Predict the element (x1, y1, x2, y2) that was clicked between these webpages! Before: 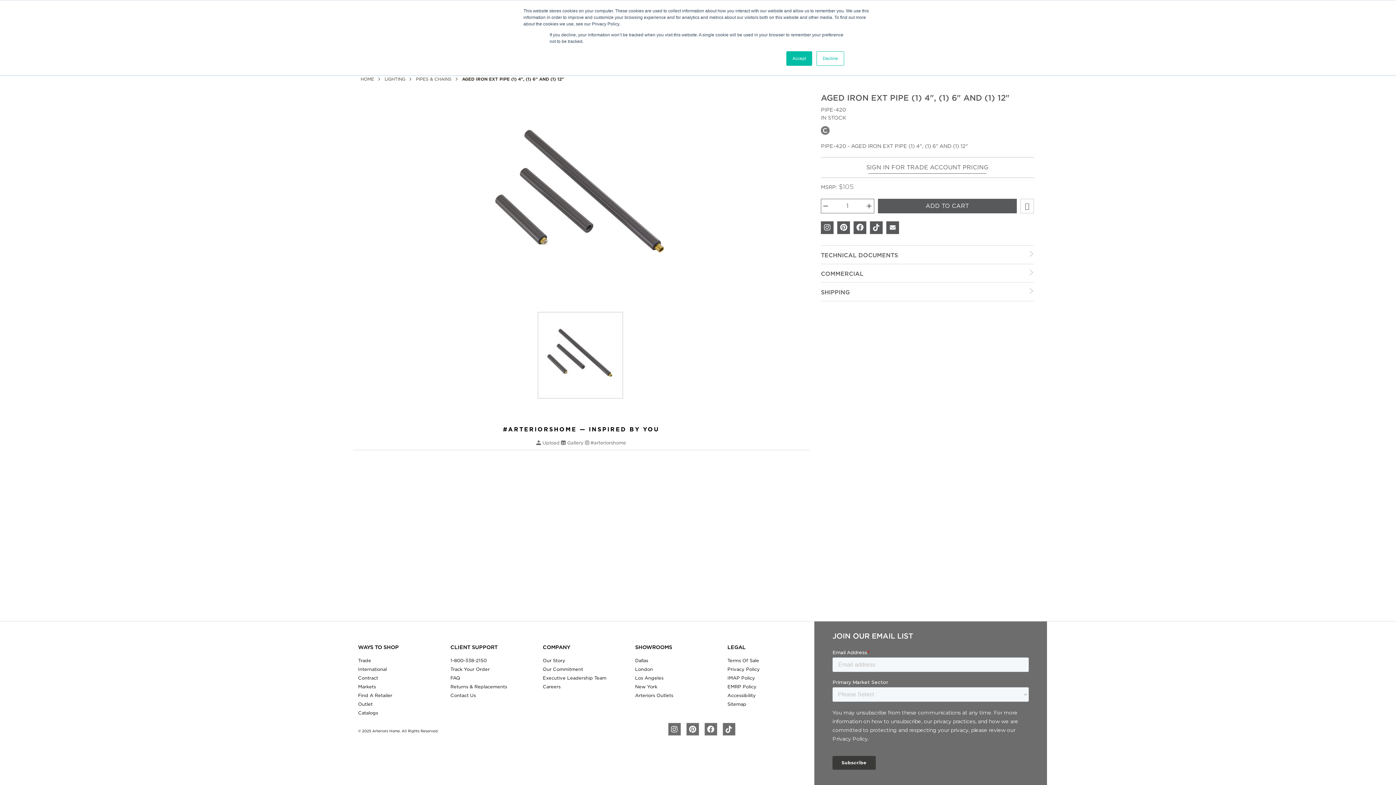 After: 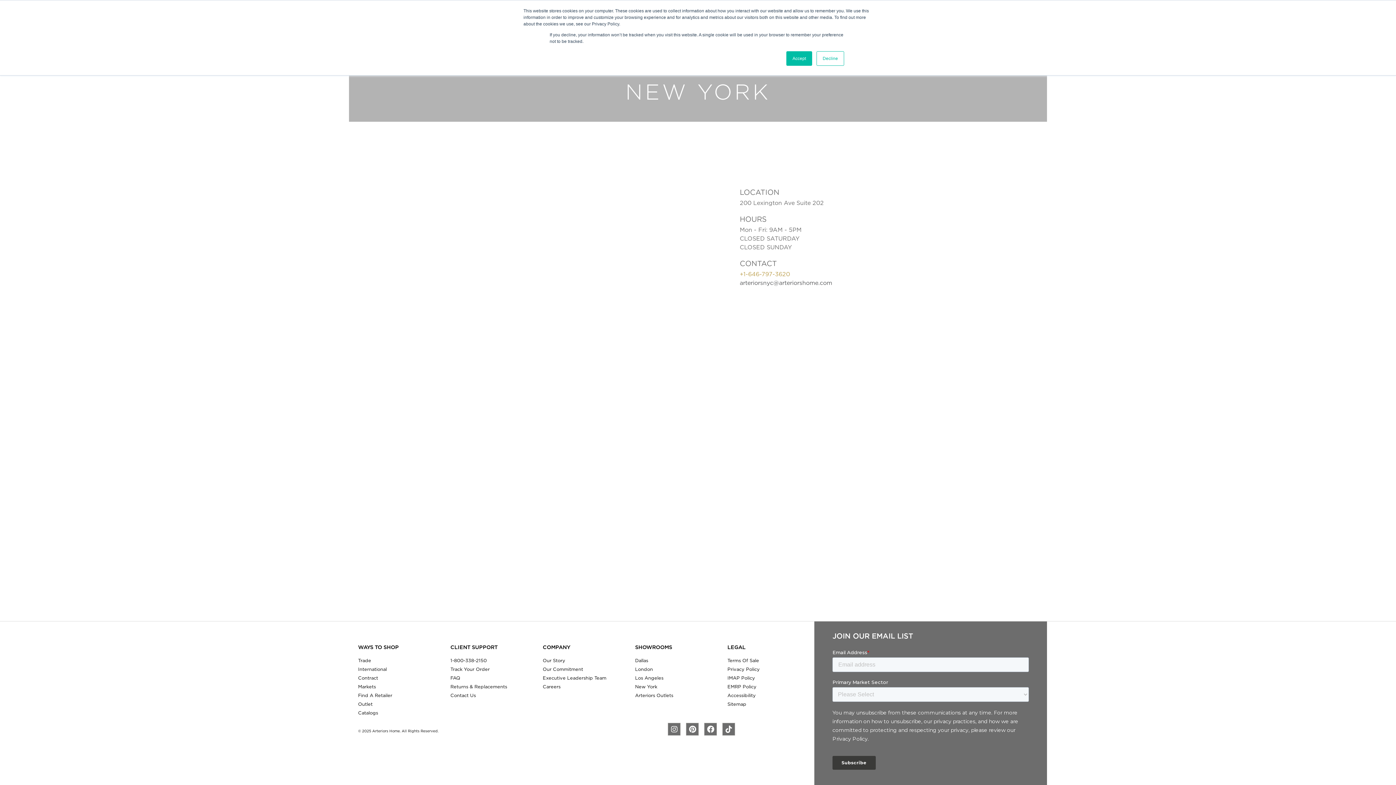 Action: label: New York bbox: (635, 684, 657, 689)